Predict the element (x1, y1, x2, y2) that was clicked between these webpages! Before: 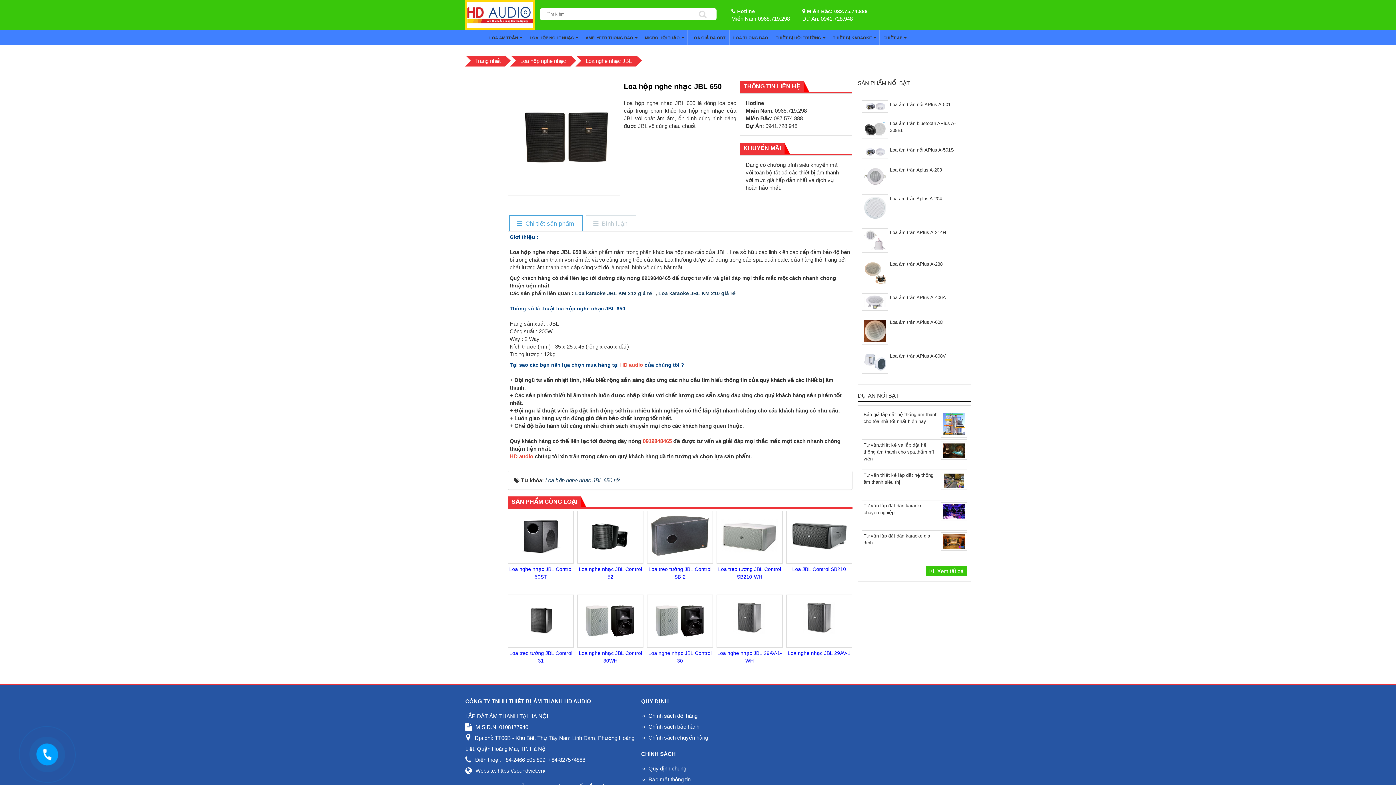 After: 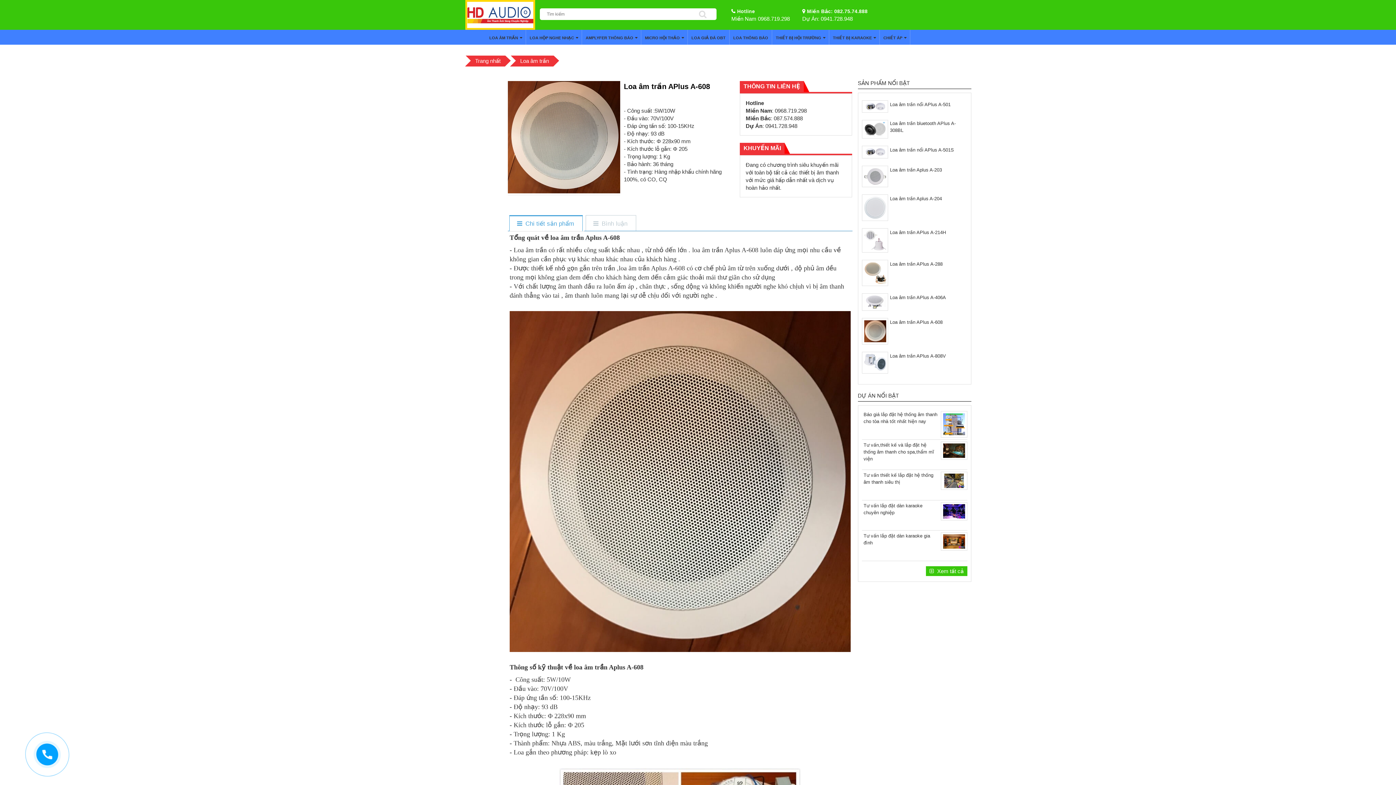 Action: bbox: (890, 318, 942, 325) label: Loa âm trần APlus A-608